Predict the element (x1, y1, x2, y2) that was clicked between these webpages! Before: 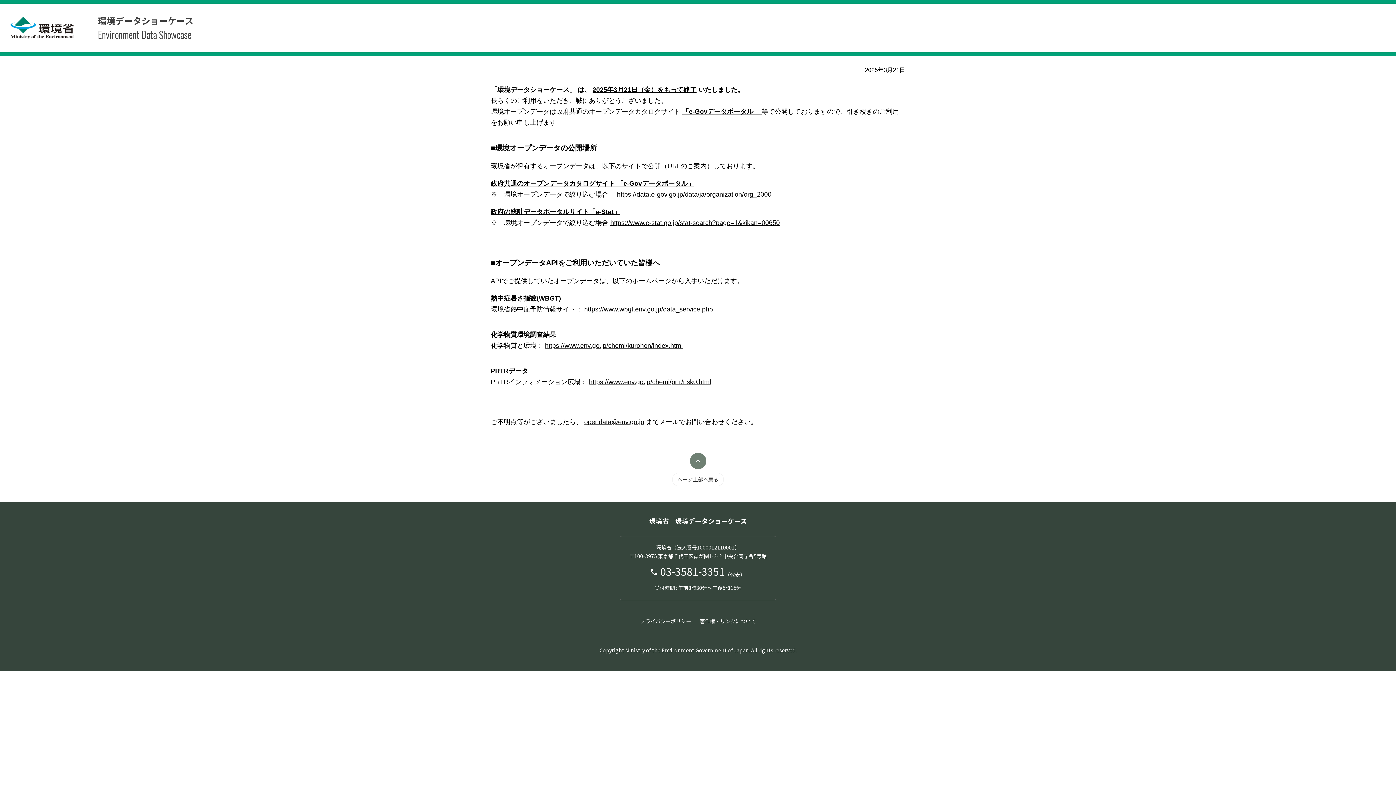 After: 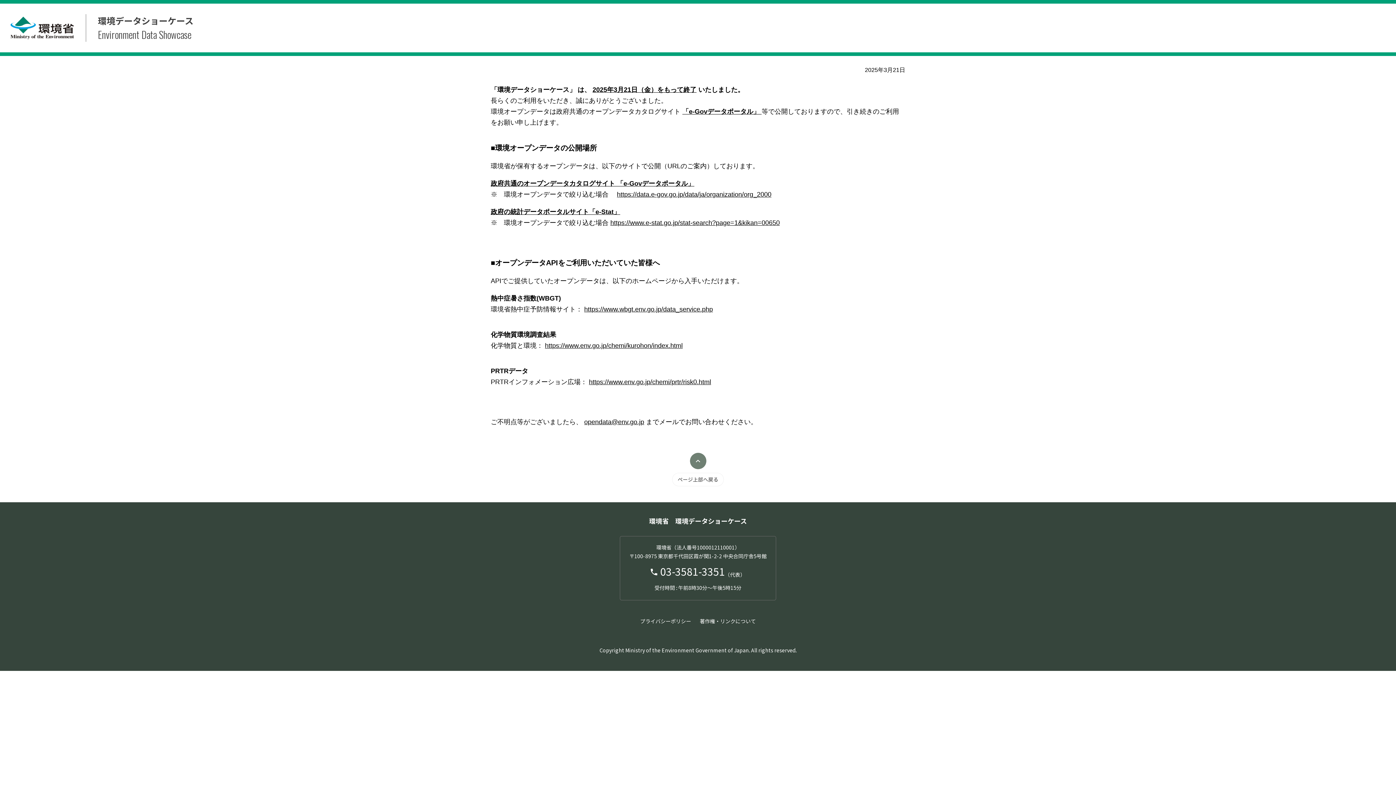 Action: label: https://www.wbgt.env.go.jp/data_service.php bbox: (584, 305, 713, 313)